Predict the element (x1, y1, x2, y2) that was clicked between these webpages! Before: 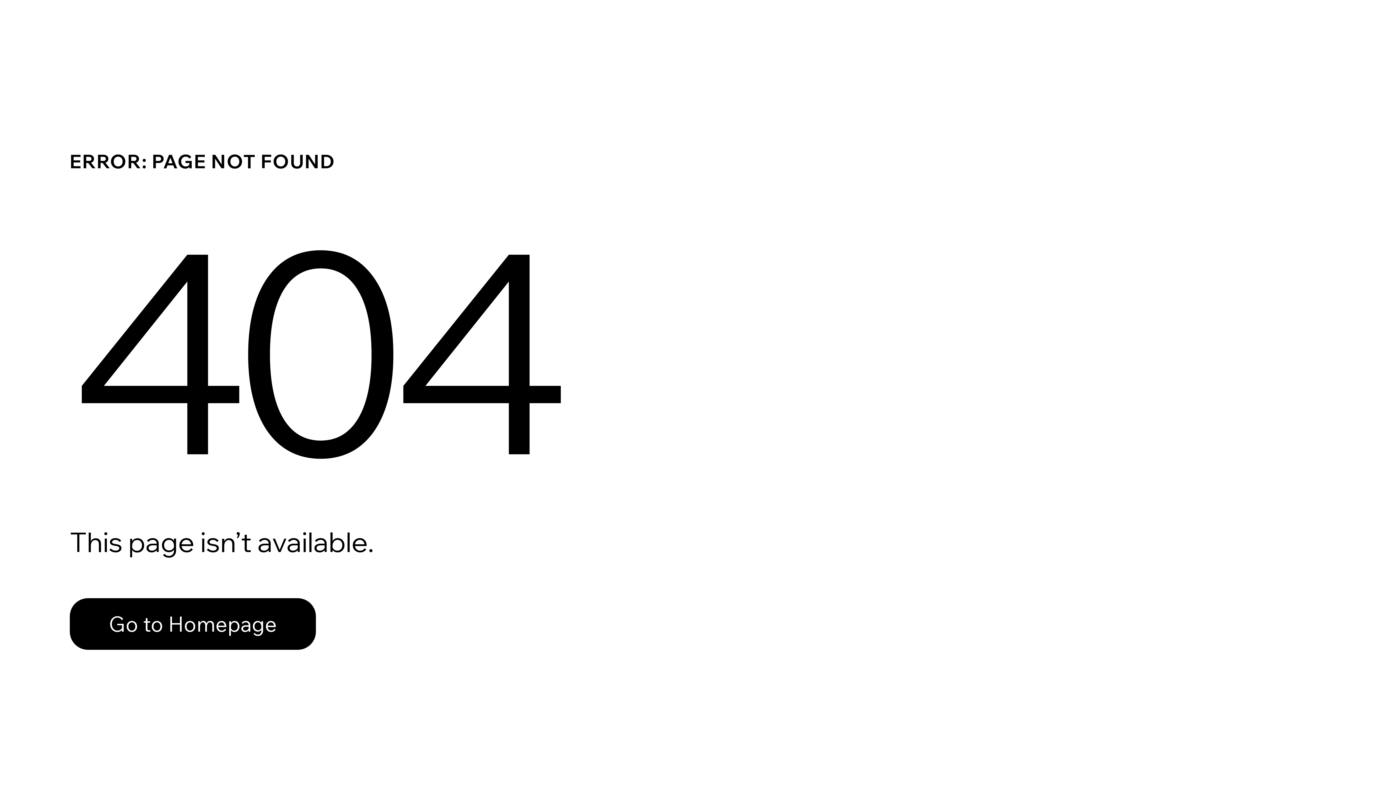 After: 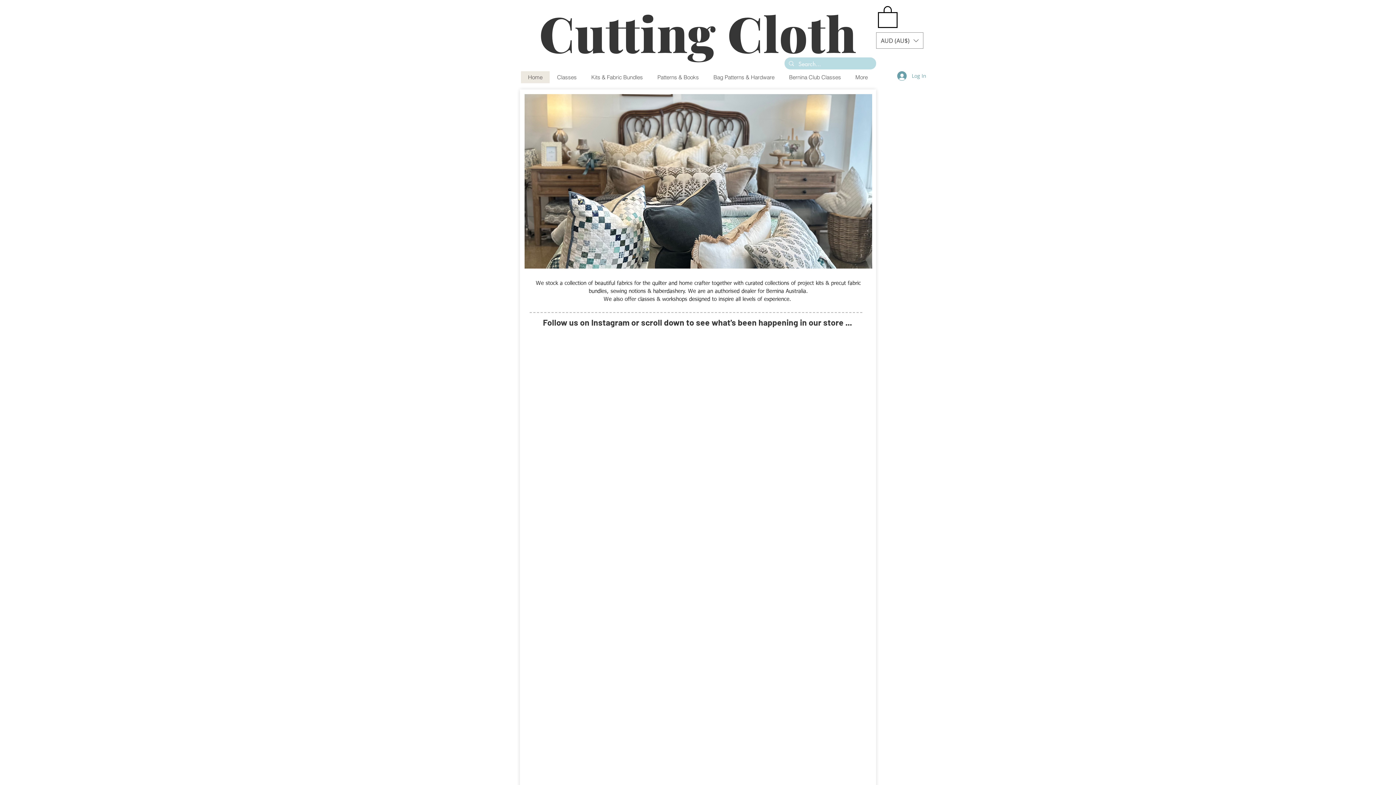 Action: label: Go to Homepage bbox: (69, 598, 316, 650)